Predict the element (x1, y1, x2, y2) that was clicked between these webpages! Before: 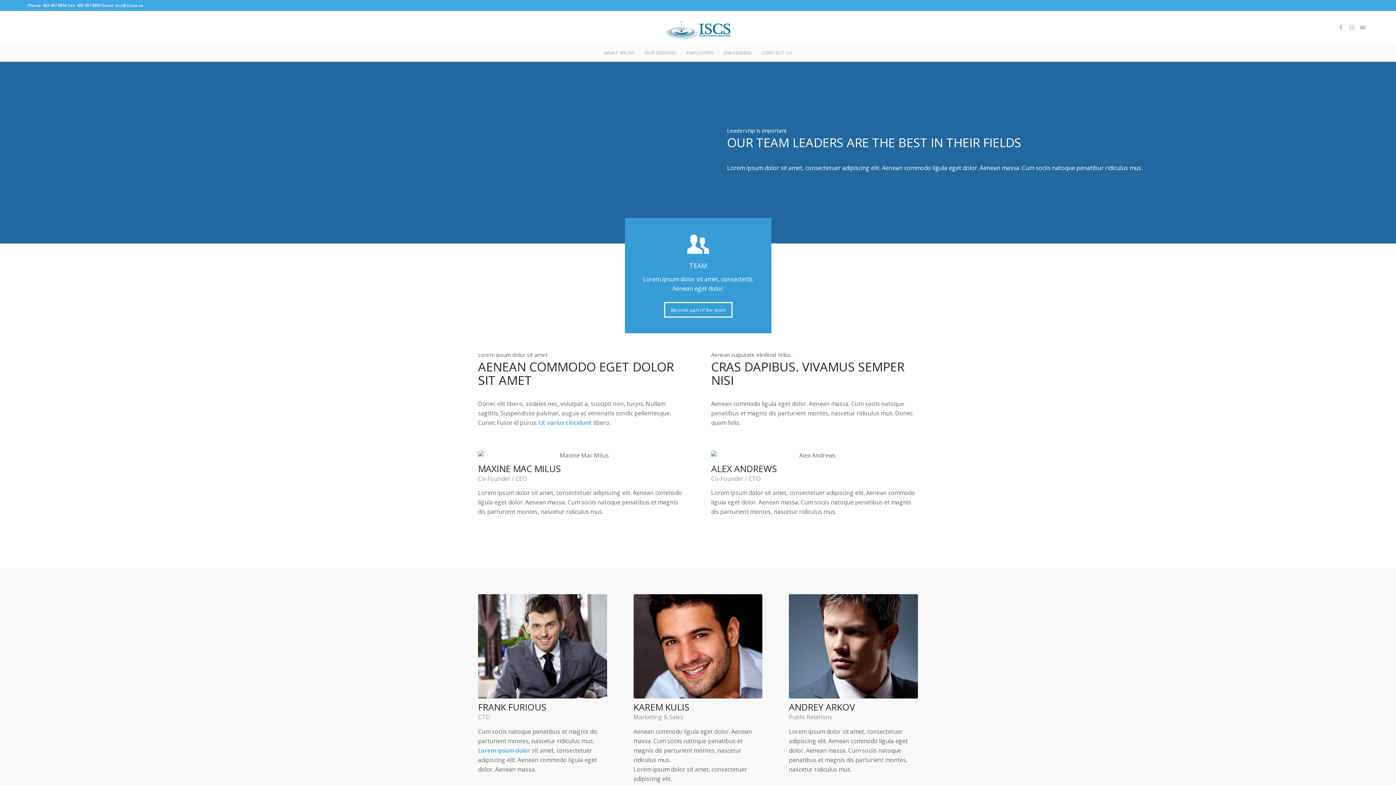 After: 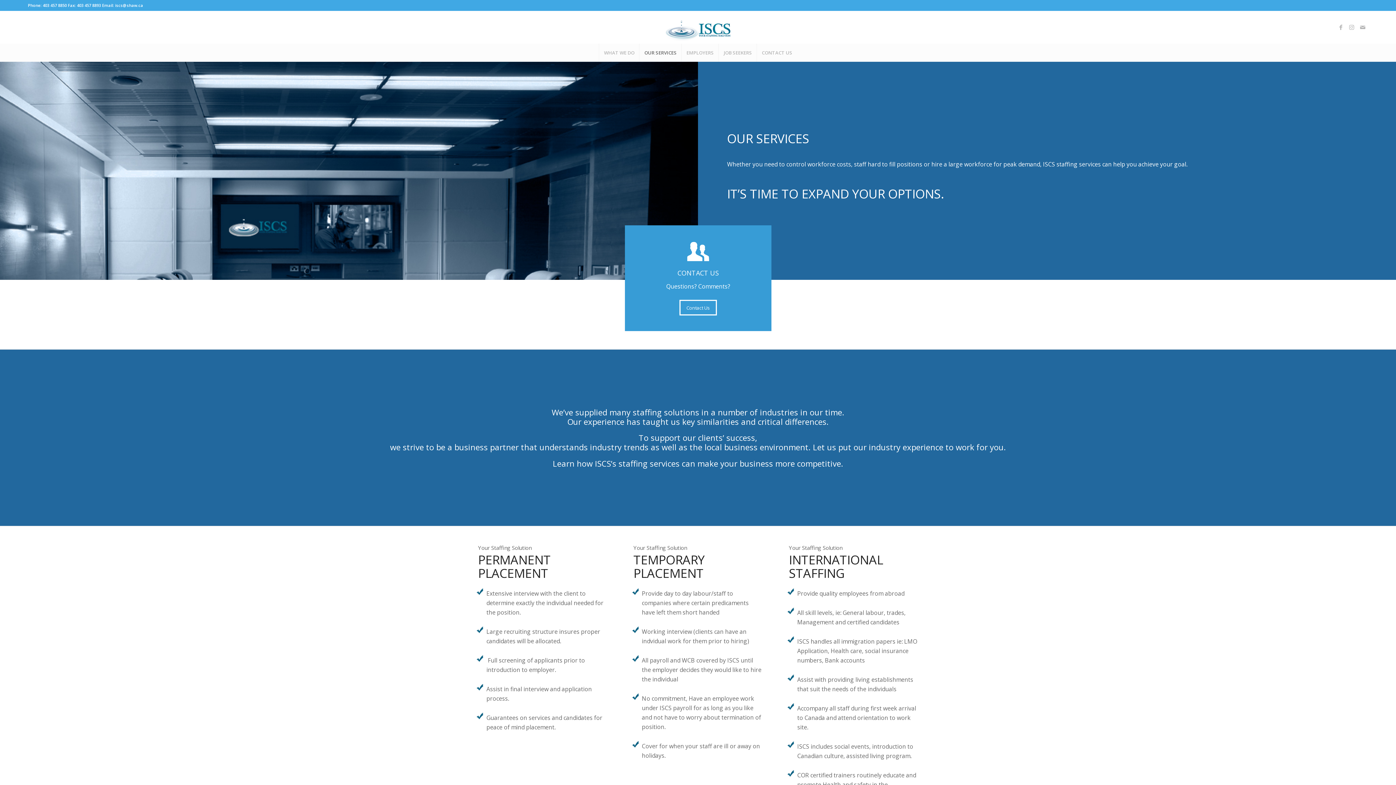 Action: bbox: (639, 43, 681, 61) label: OUR SERVICES